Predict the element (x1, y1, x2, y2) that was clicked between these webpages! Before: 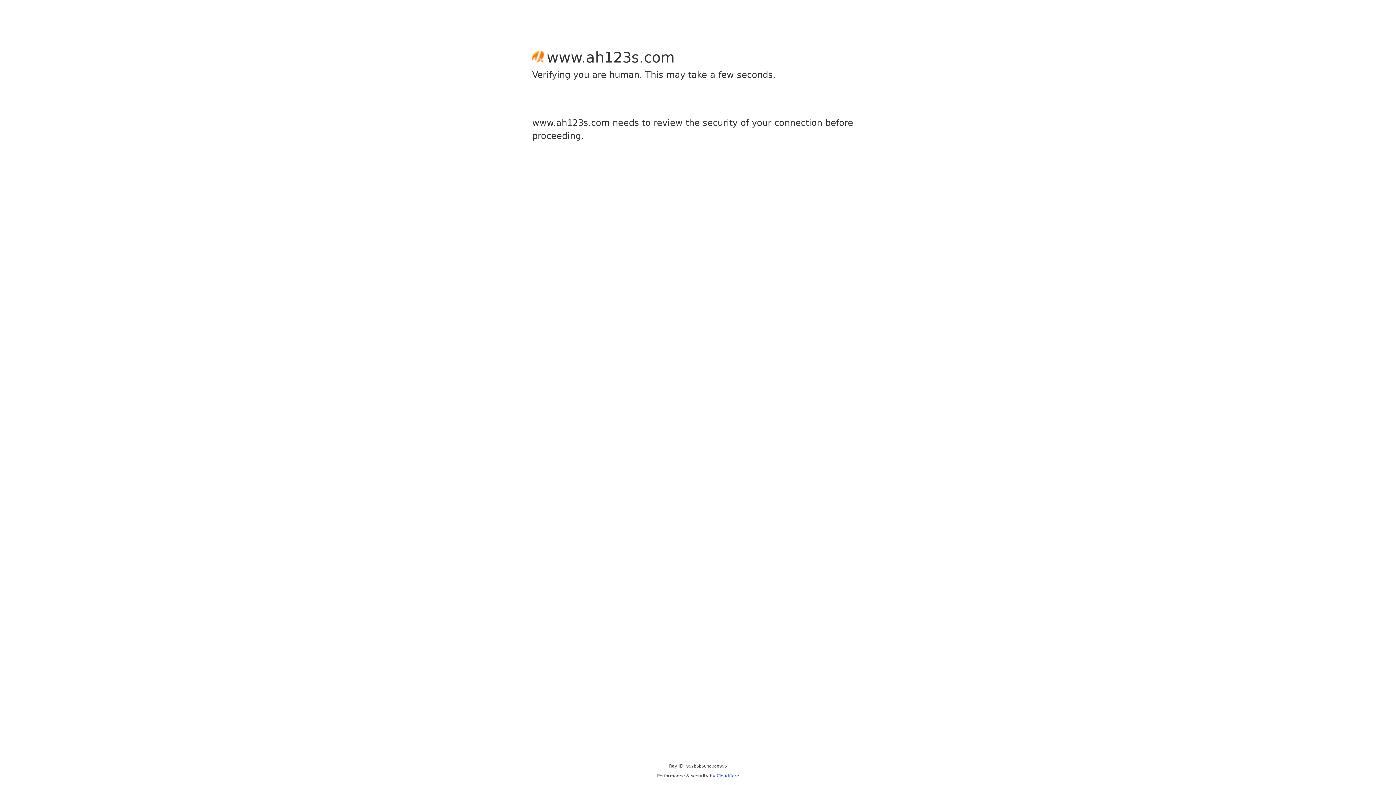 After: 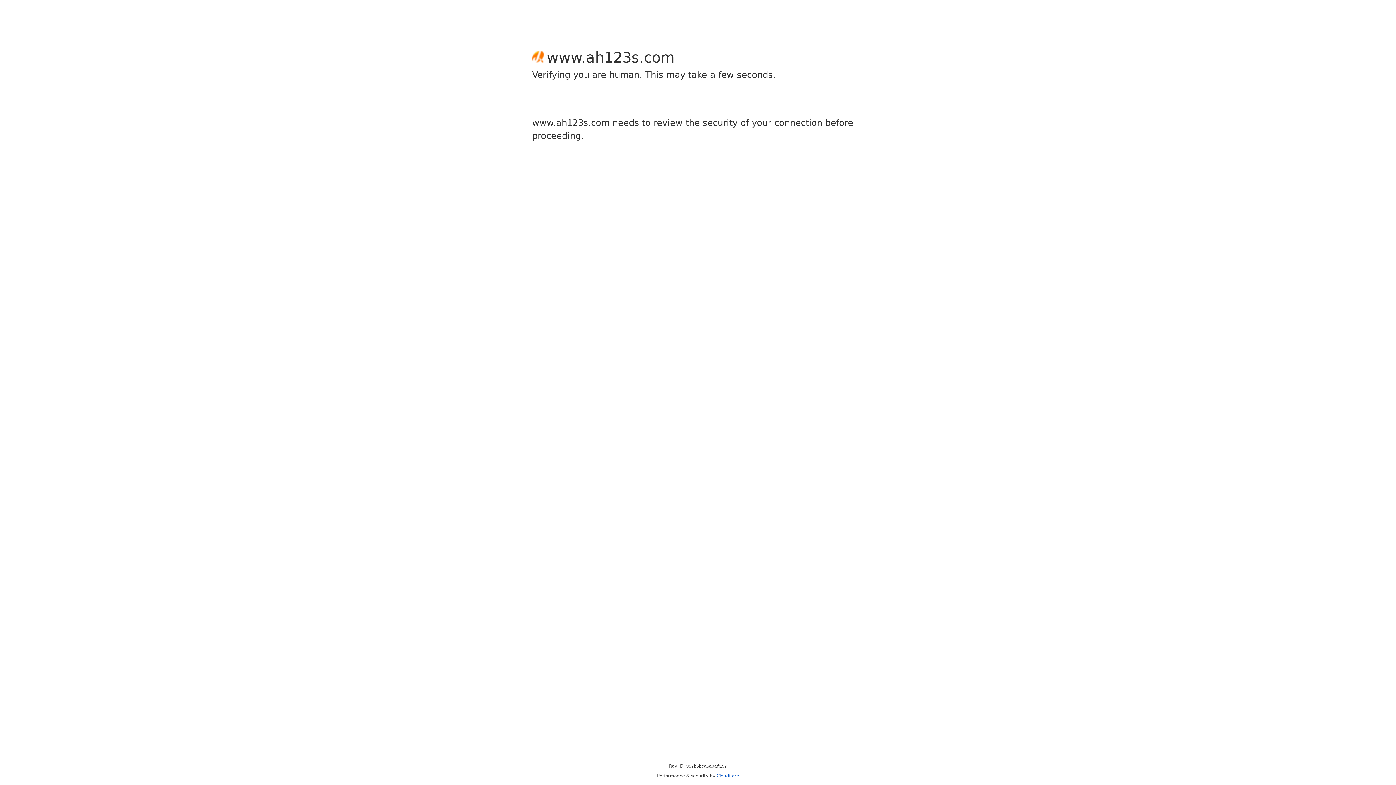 Action: bbox: (716, 773, 739, 778) label: Cloudflare